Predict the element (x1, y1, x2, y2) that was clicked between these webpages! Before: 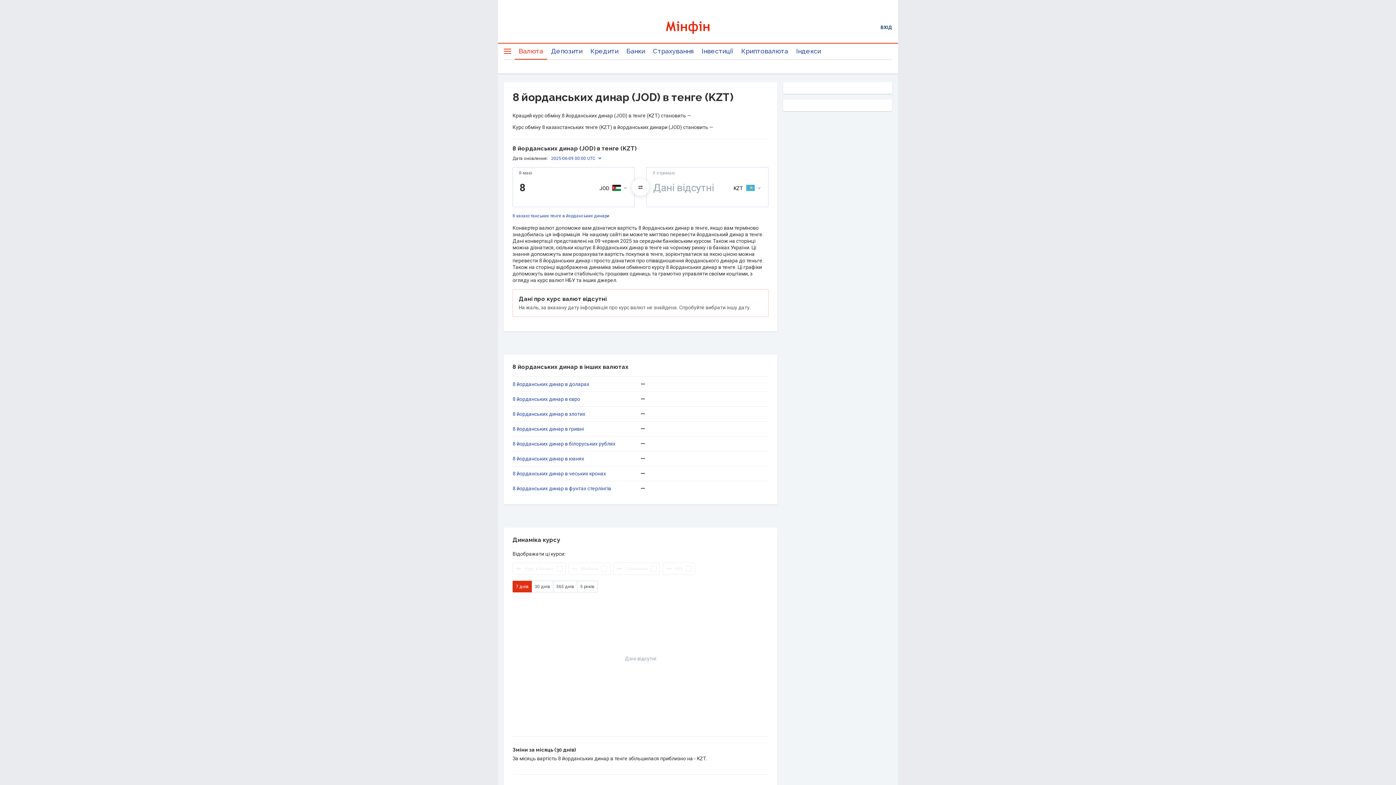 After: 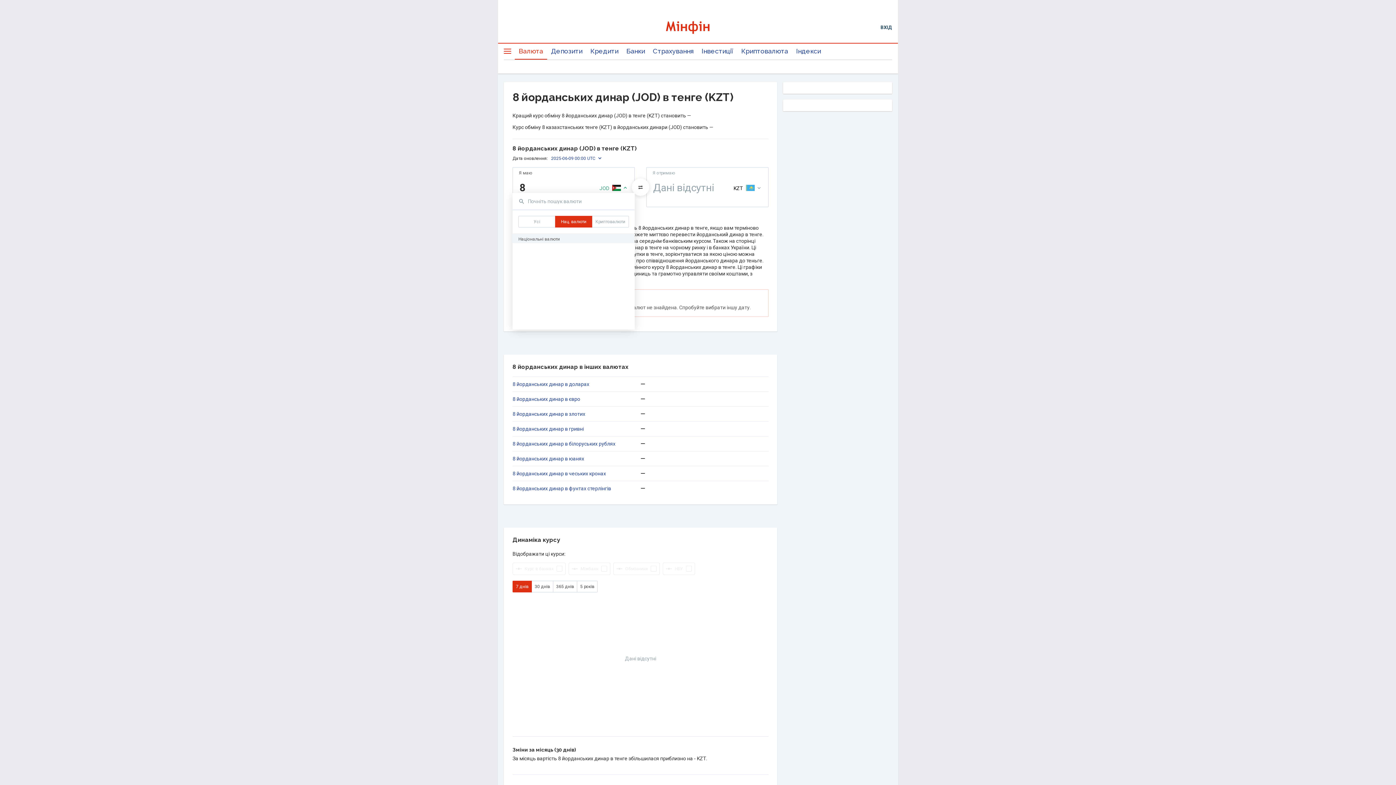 Action: label: JOD bbox: (597, 183, 629, 192)